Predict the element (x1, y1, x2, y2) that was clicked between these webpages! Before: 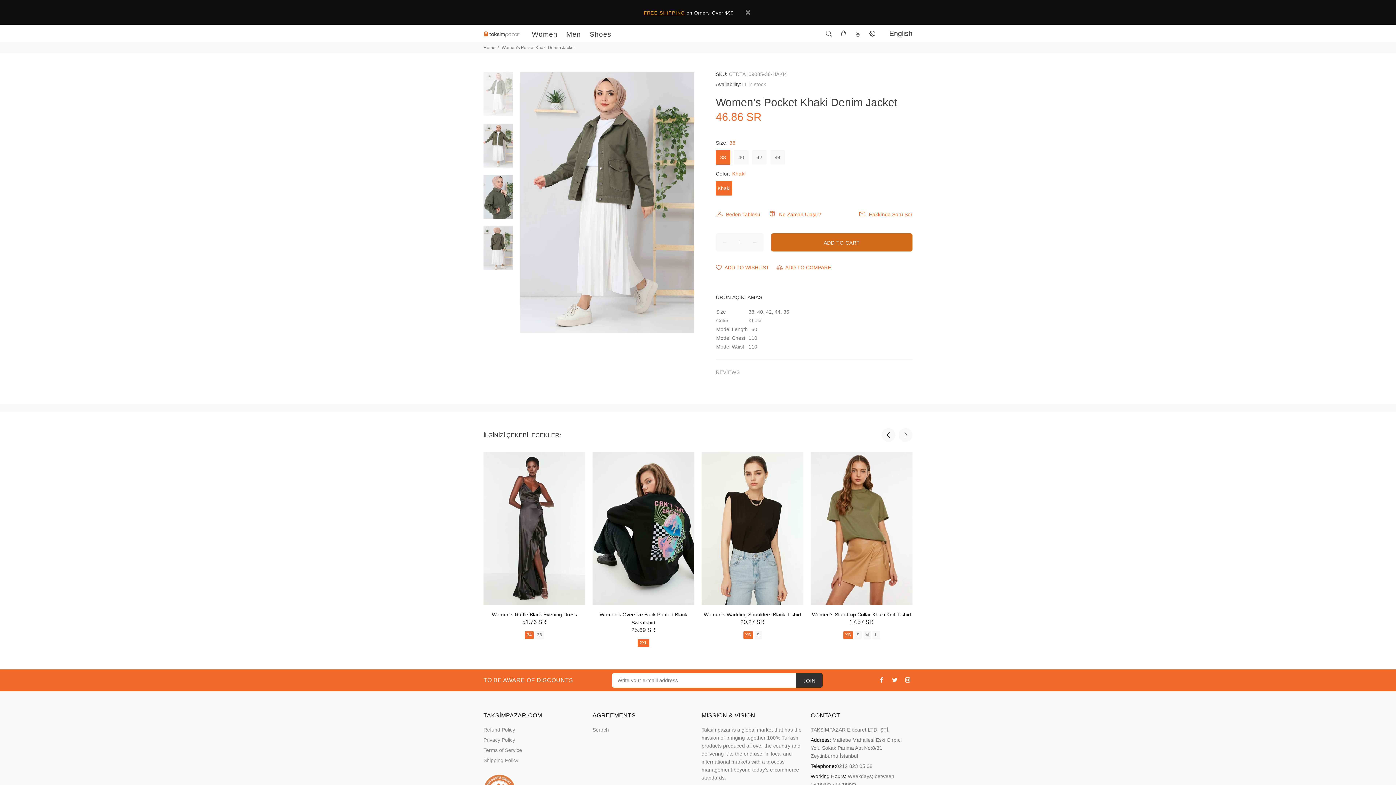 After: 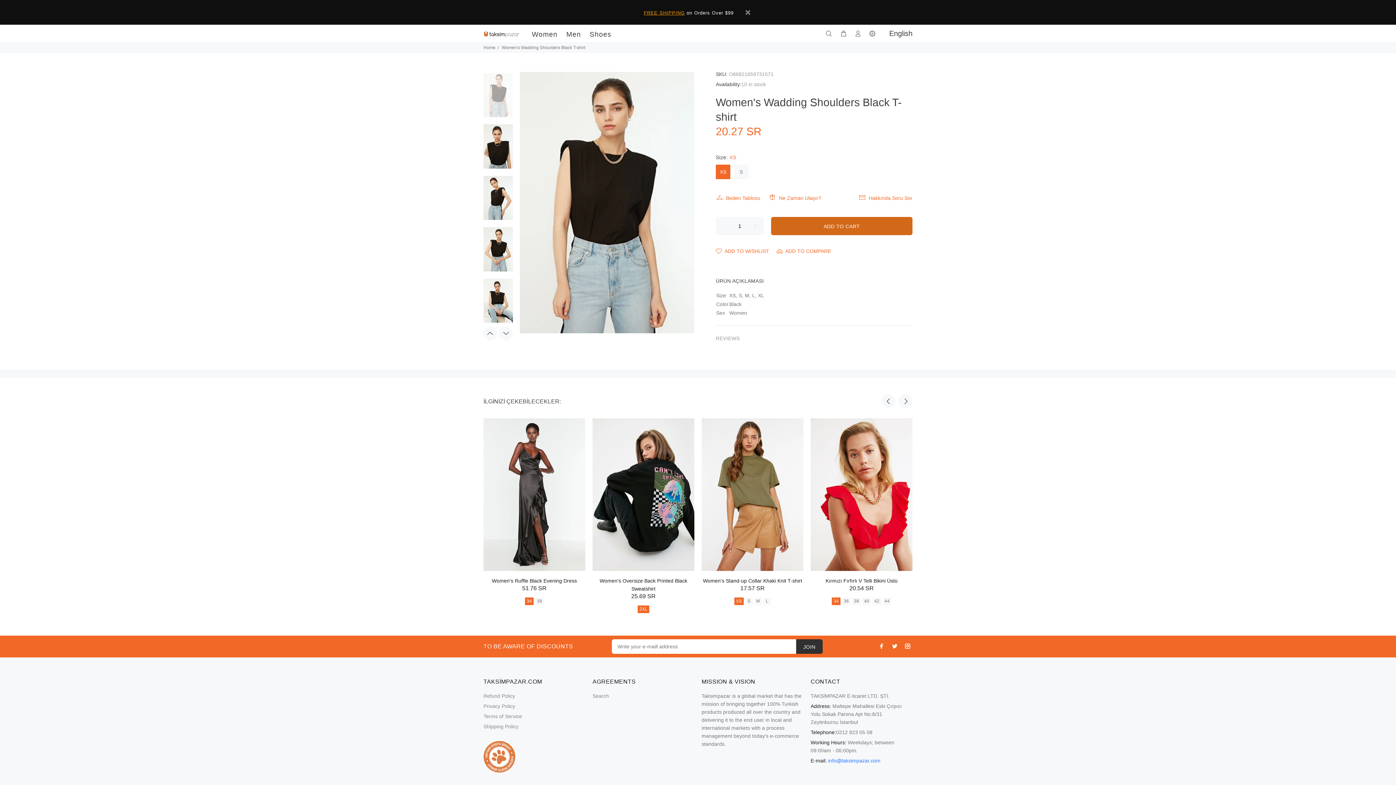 Action: bbox: (704, 611, 801, 617) label: Women's Wadding Shoulders Black T-shirt